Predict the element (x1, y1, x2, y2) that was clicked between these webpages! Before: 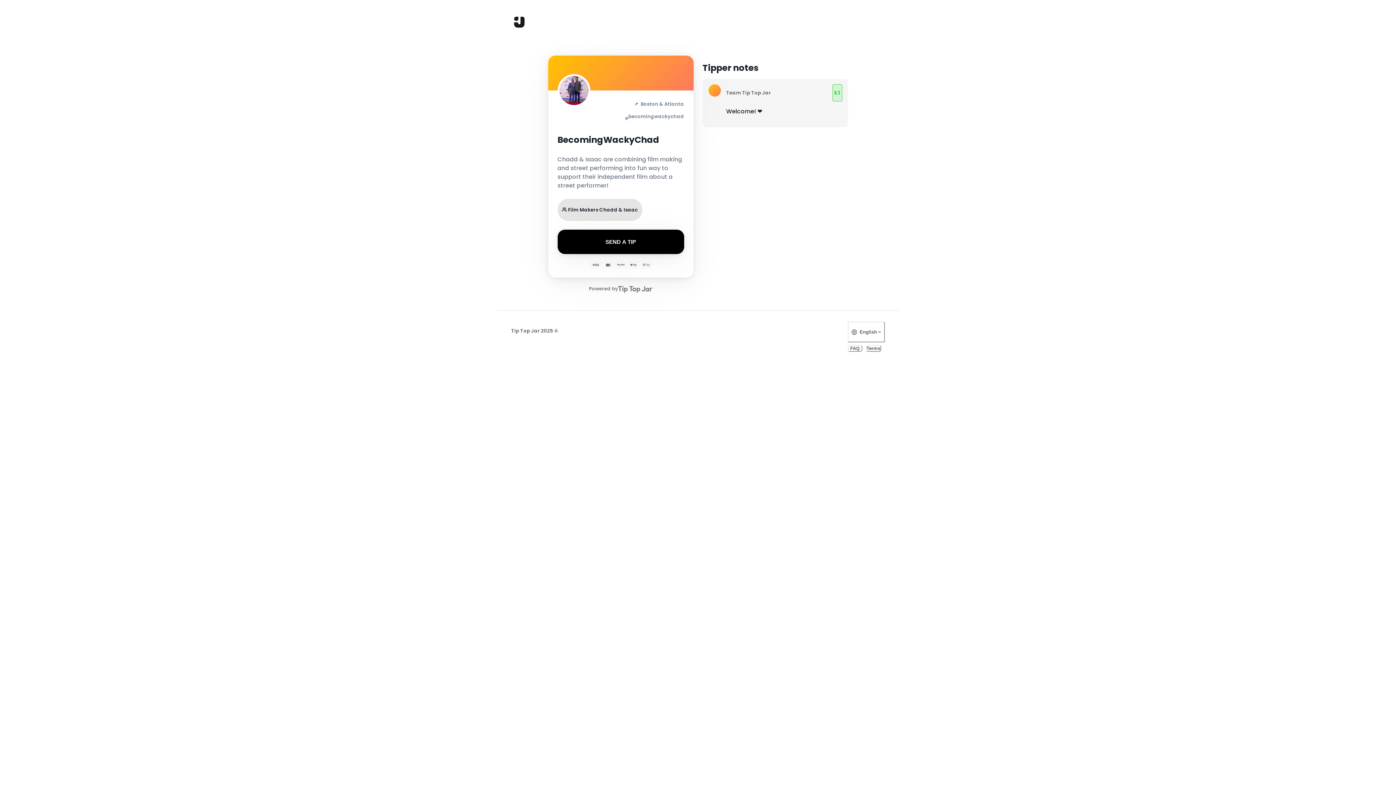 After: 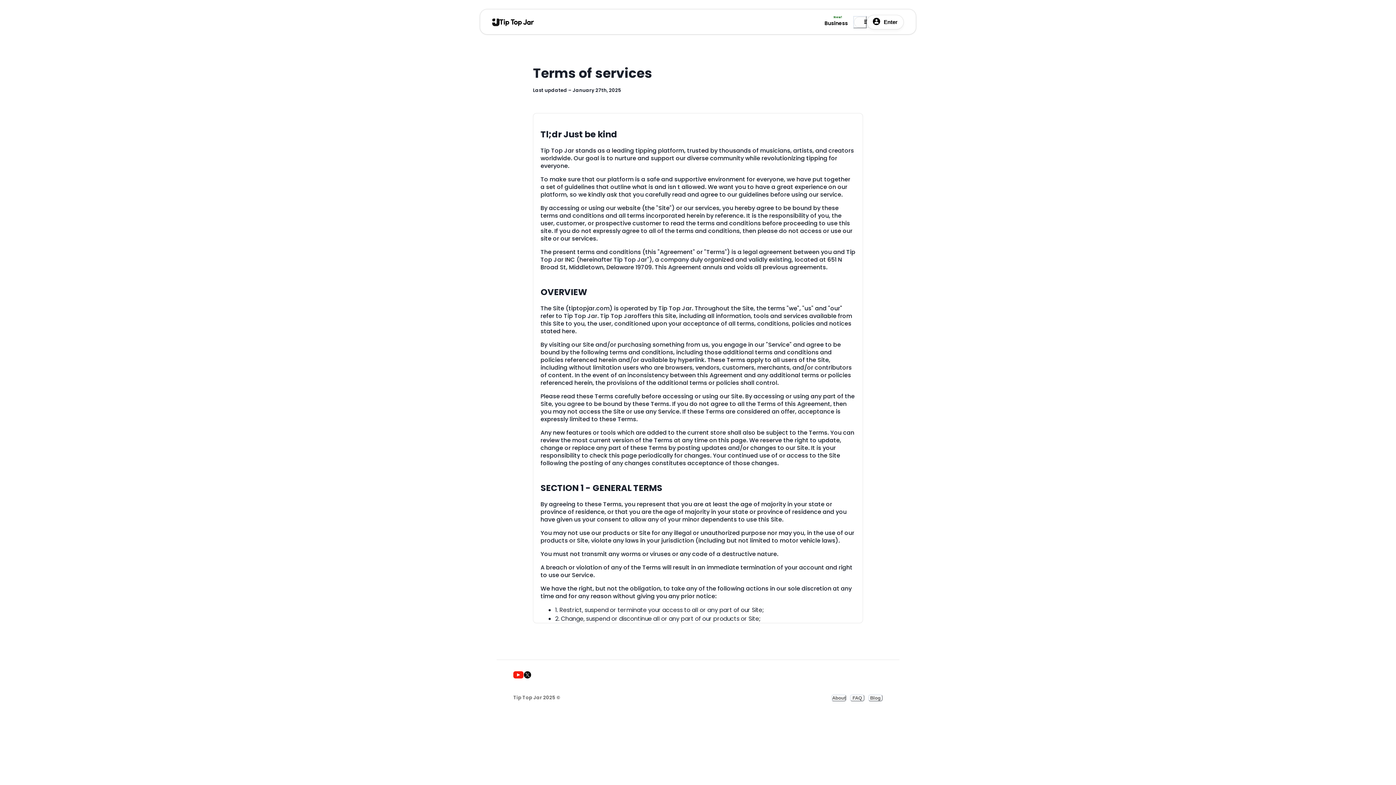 Action: bbox: (866, 345, 881, 352) label: Terms